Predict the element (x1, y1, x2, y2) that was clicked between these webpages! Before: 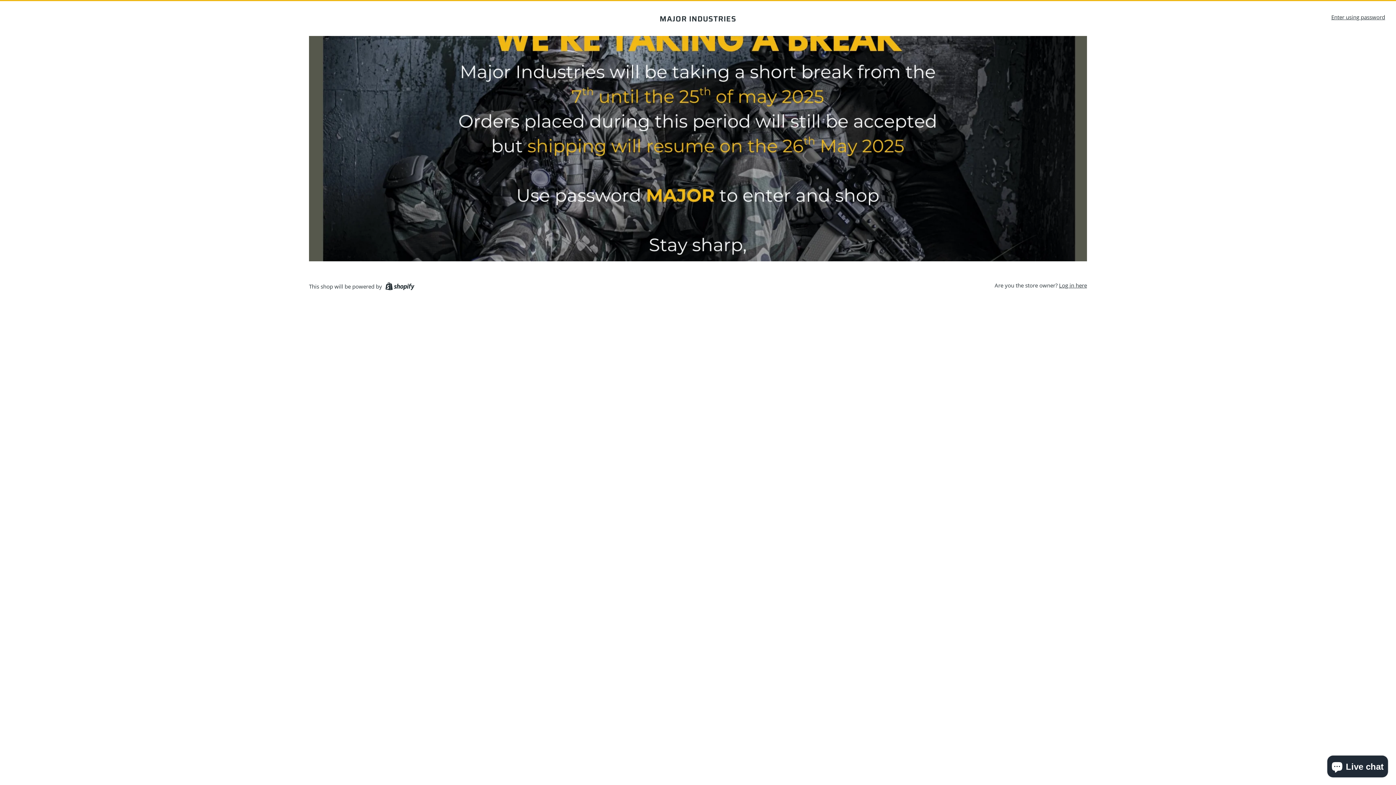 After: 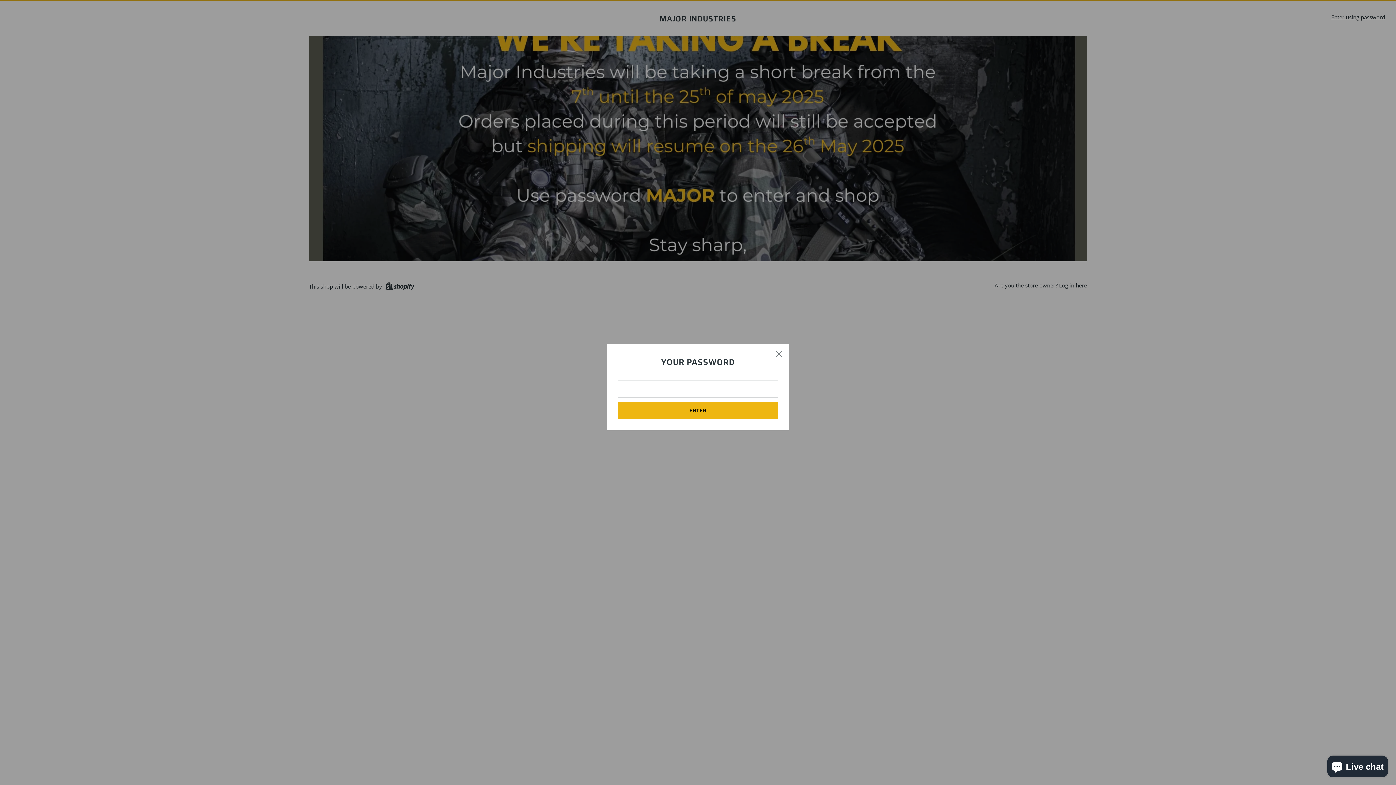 Action: bbox: (1331, 13, 1385, 20) label: Enter using password